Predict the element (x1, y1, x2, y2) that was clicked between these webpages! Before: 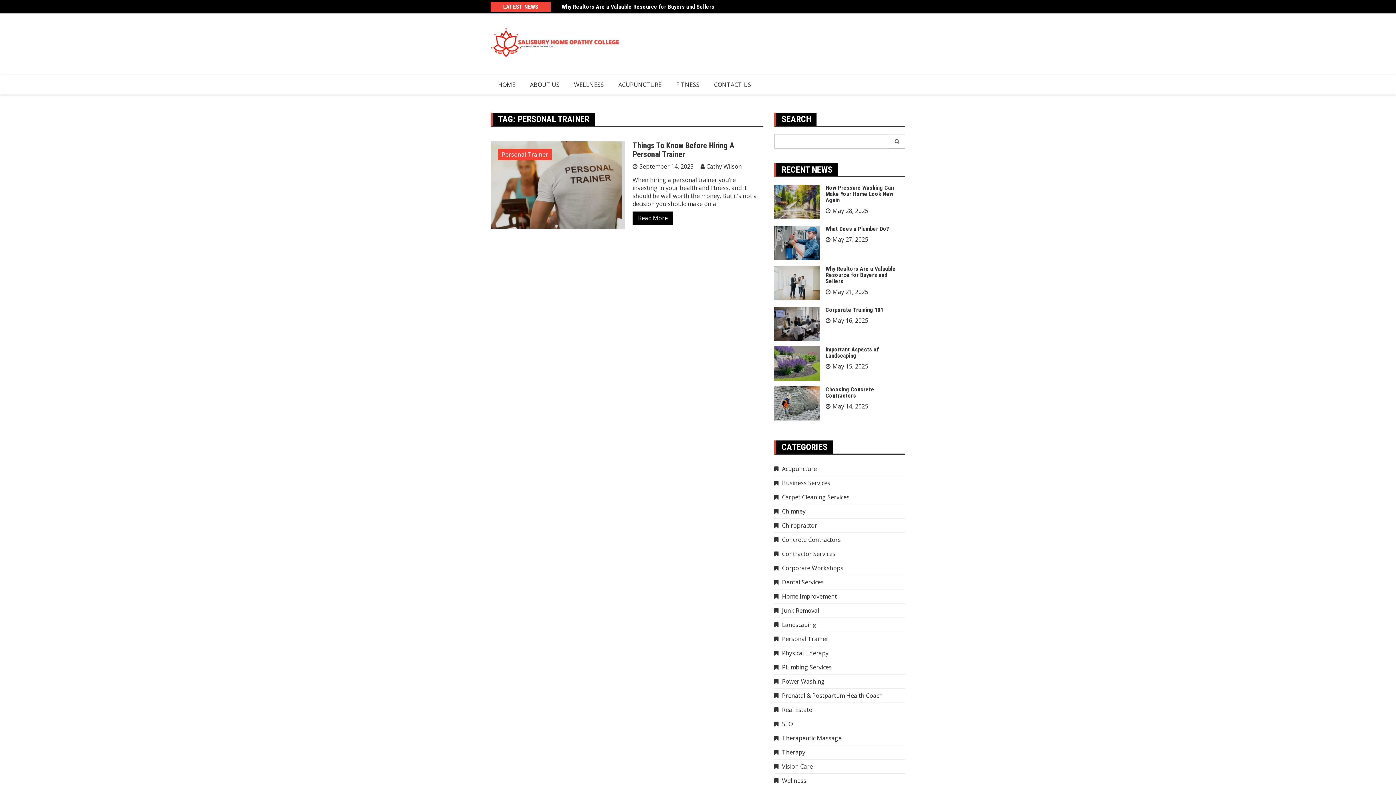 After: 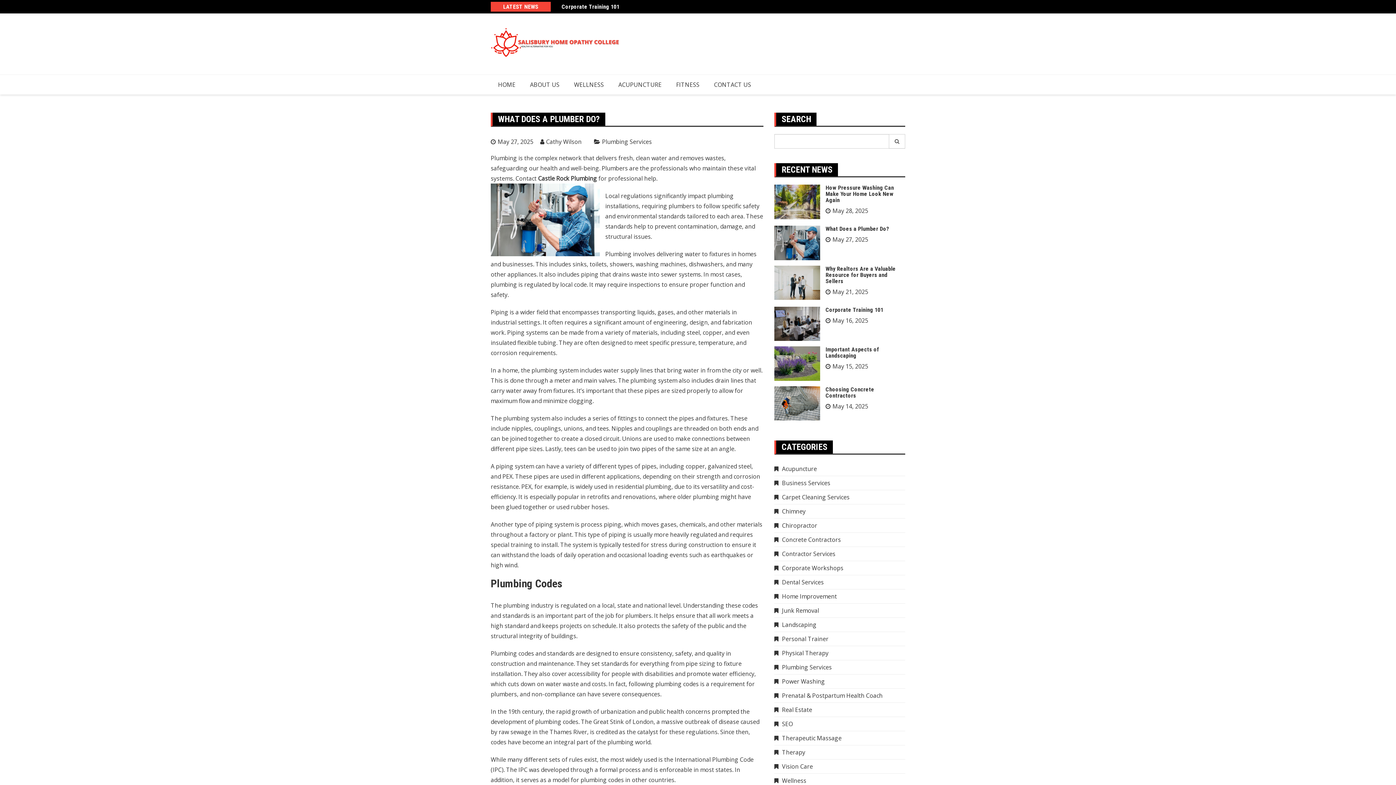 Action: bbox: (825, 225, 889, 232) label: What Does a Plumber Do?